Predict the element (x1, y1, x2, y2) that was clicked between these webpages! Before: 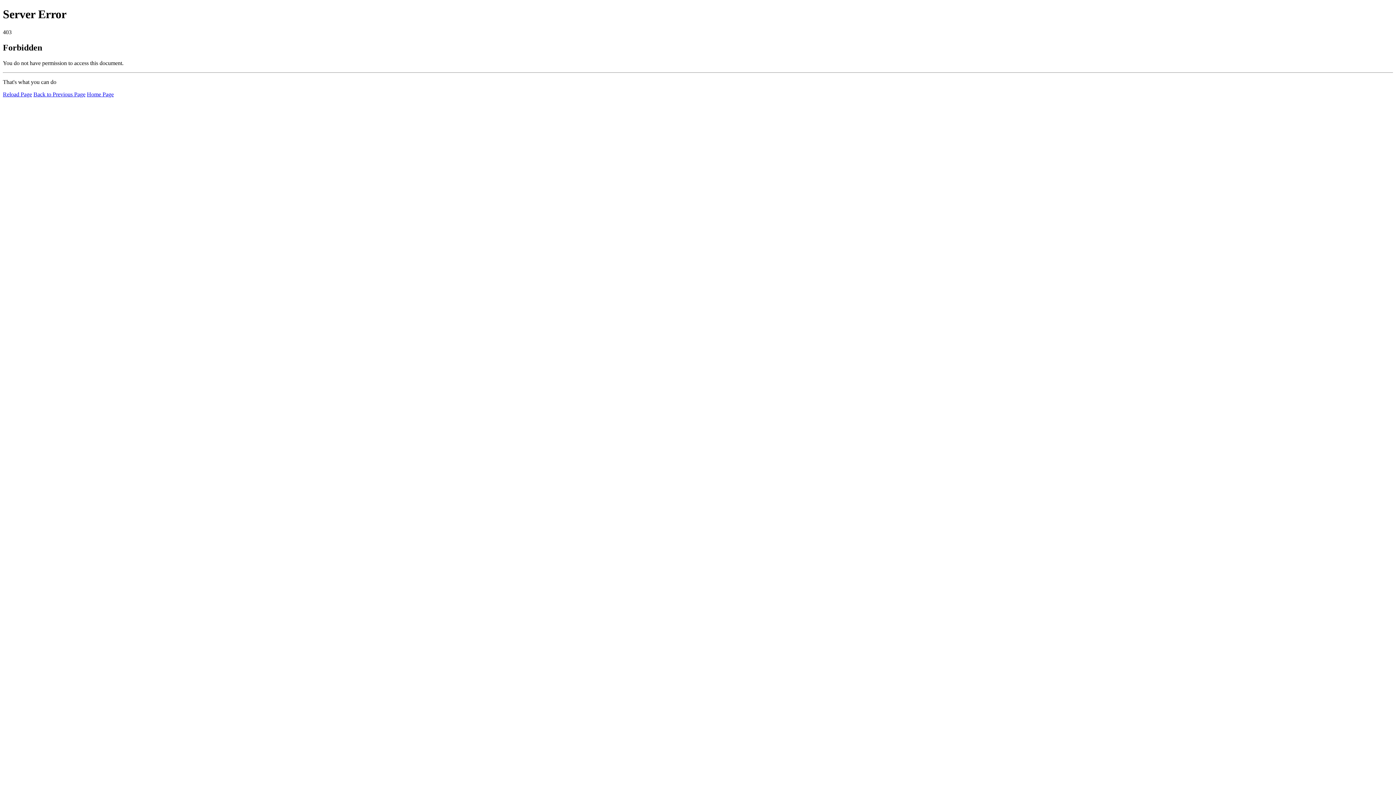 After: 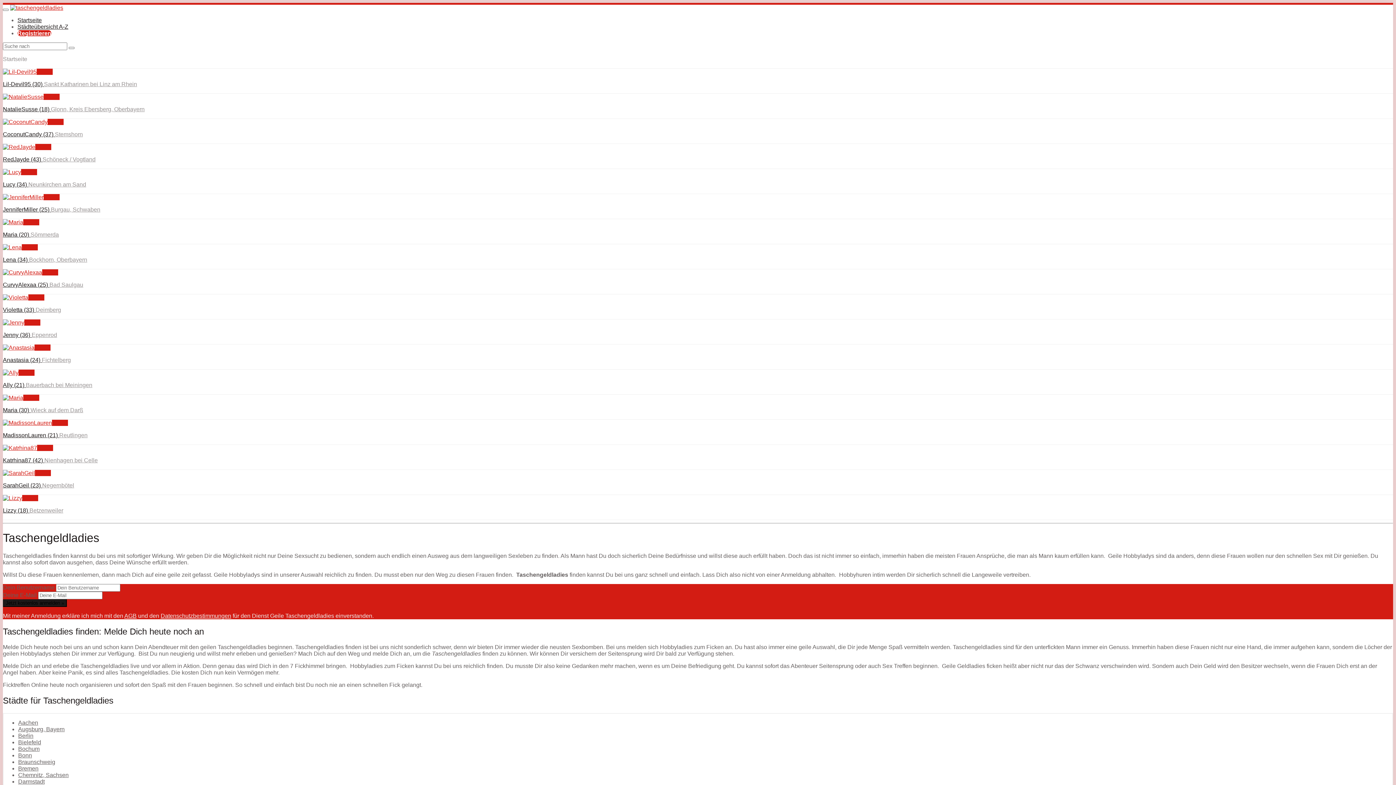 Action: label: Home Page bbox: (86, 91, 113, 97)